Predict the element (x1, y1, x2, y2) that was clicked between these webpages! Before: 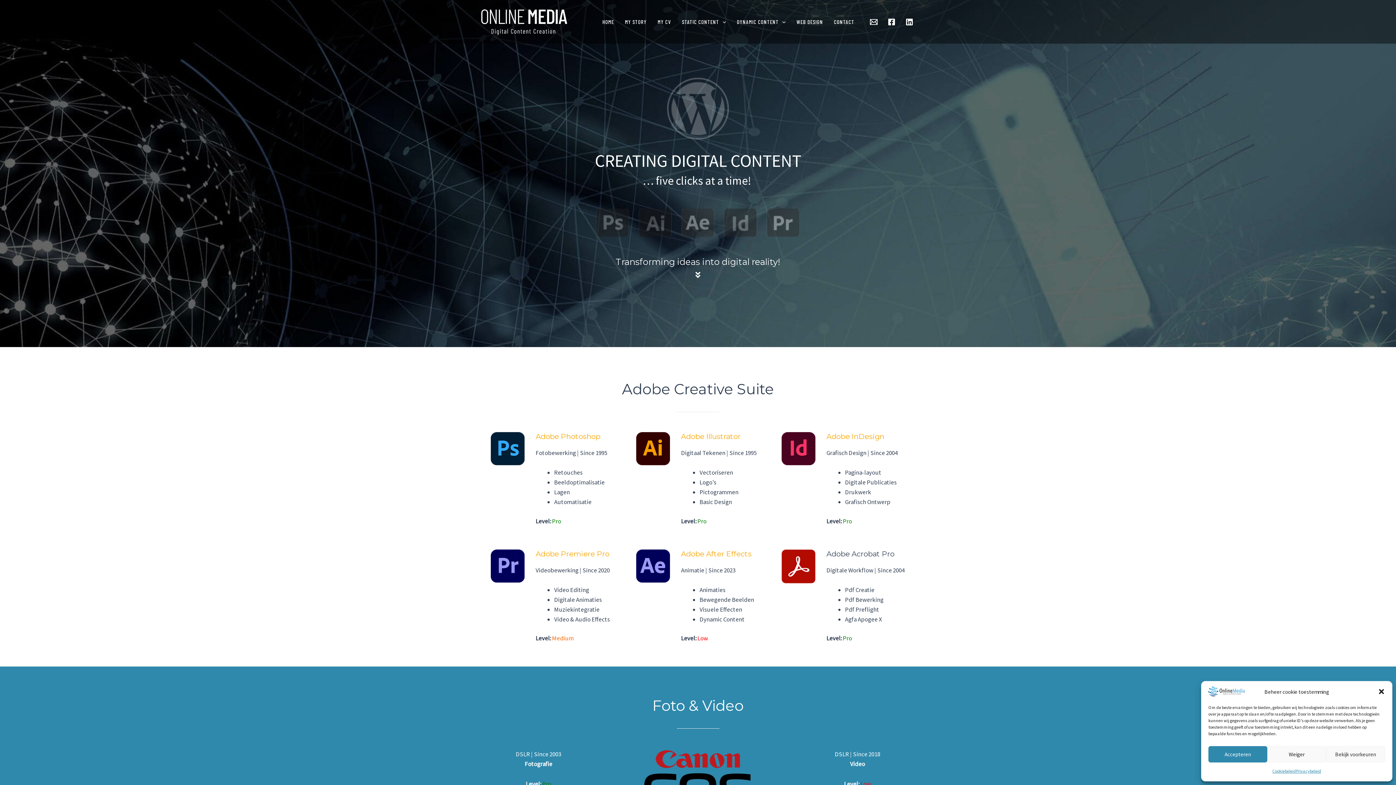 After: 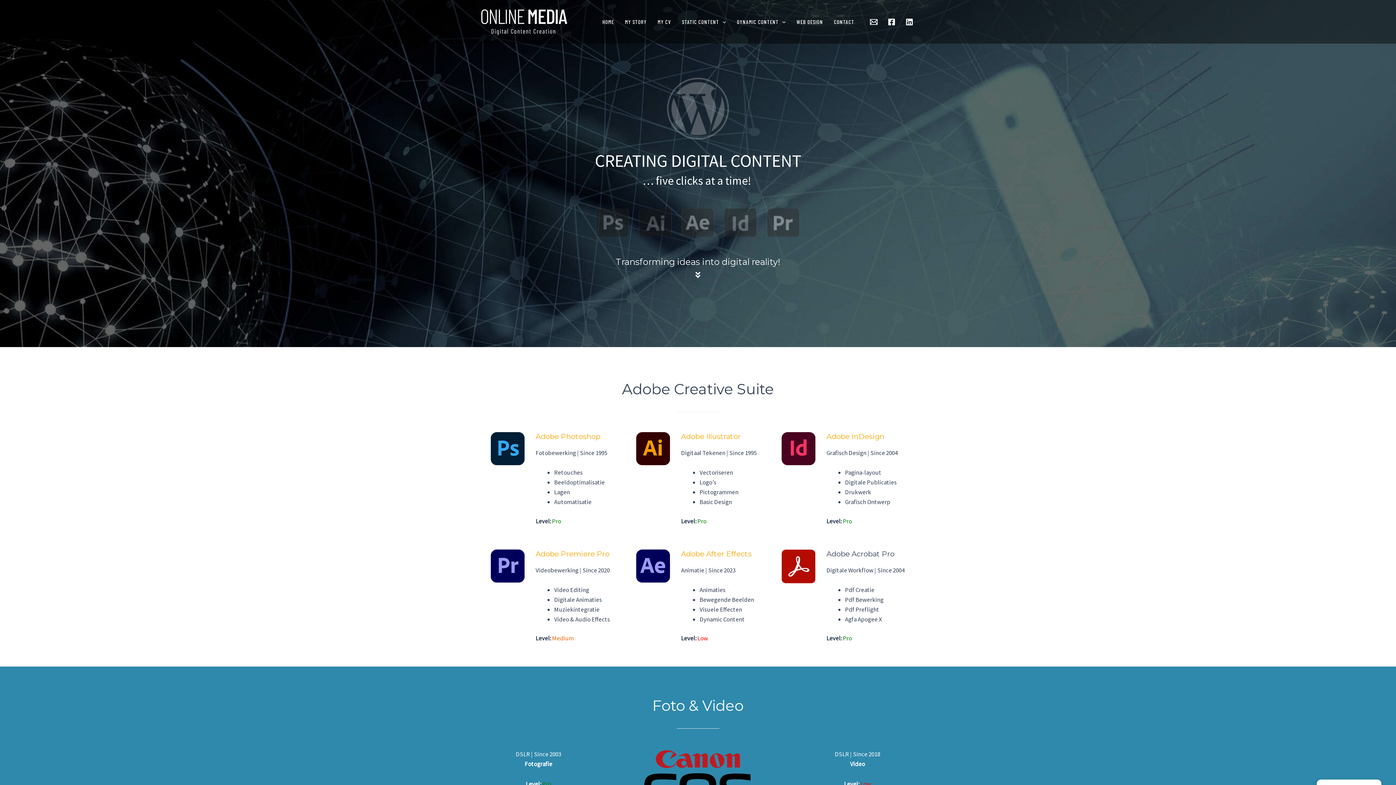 Action: label: close-dialog bbox: (1378, 688, 1385, 695)